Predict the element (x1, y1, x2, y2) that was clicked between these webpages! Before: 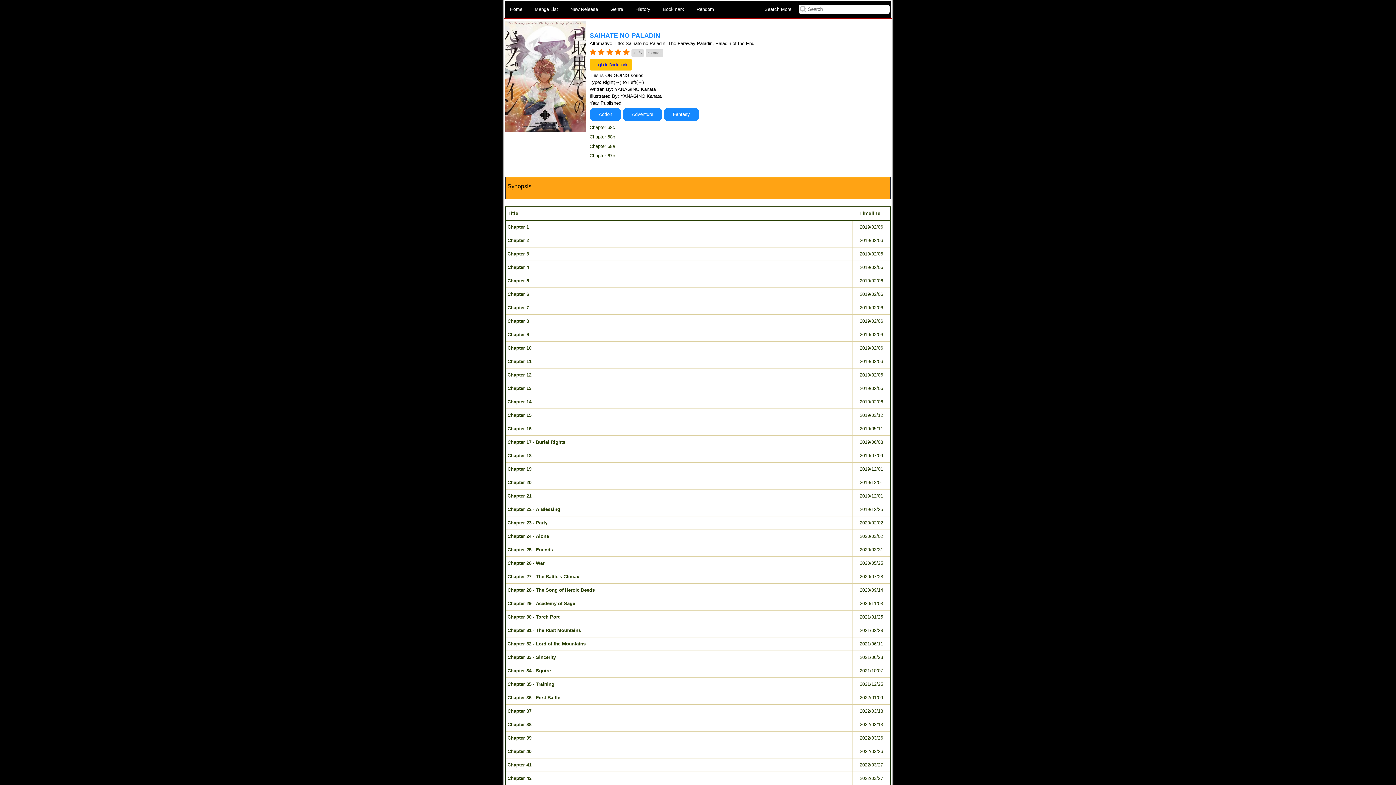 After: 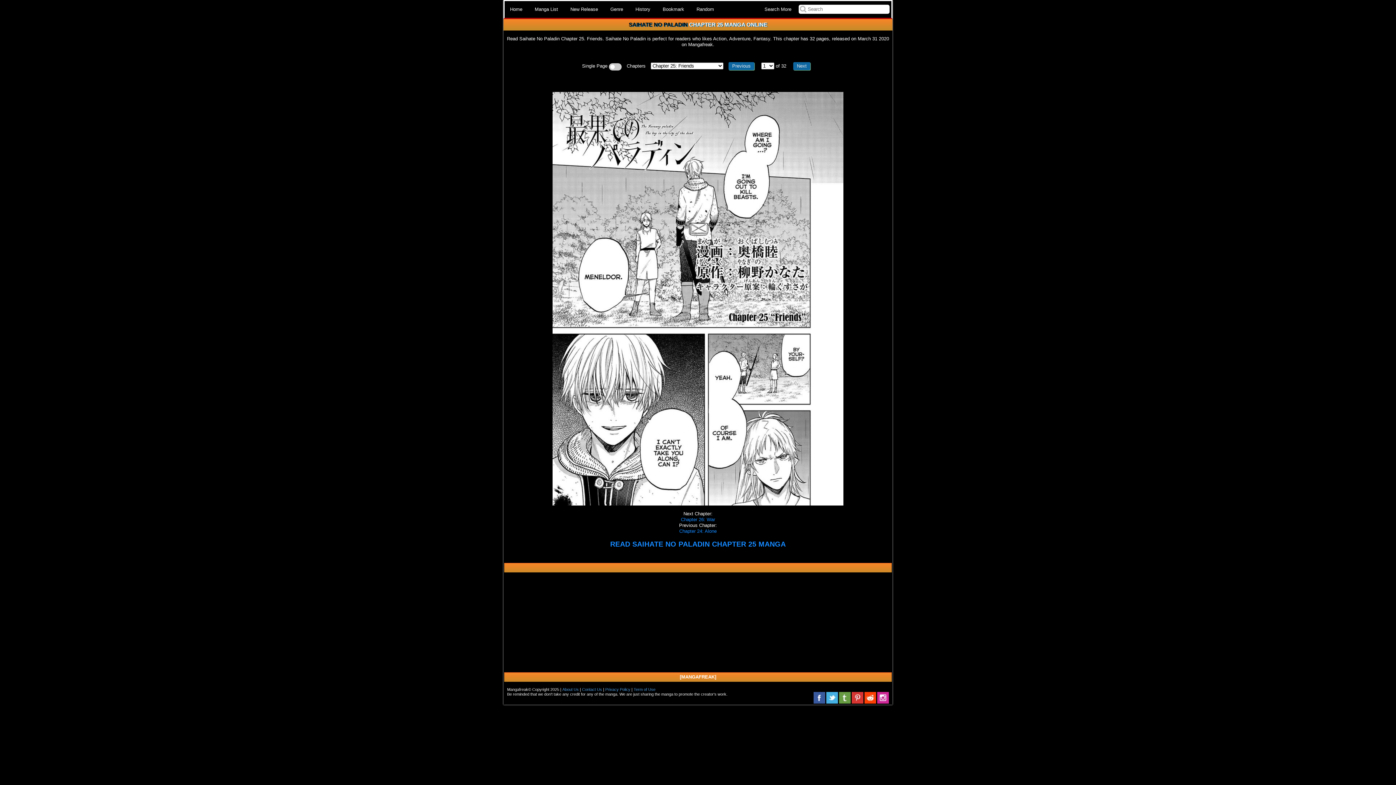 Action: label: Chapter 25 - Friends bbox: (507, 547, 553, 553)